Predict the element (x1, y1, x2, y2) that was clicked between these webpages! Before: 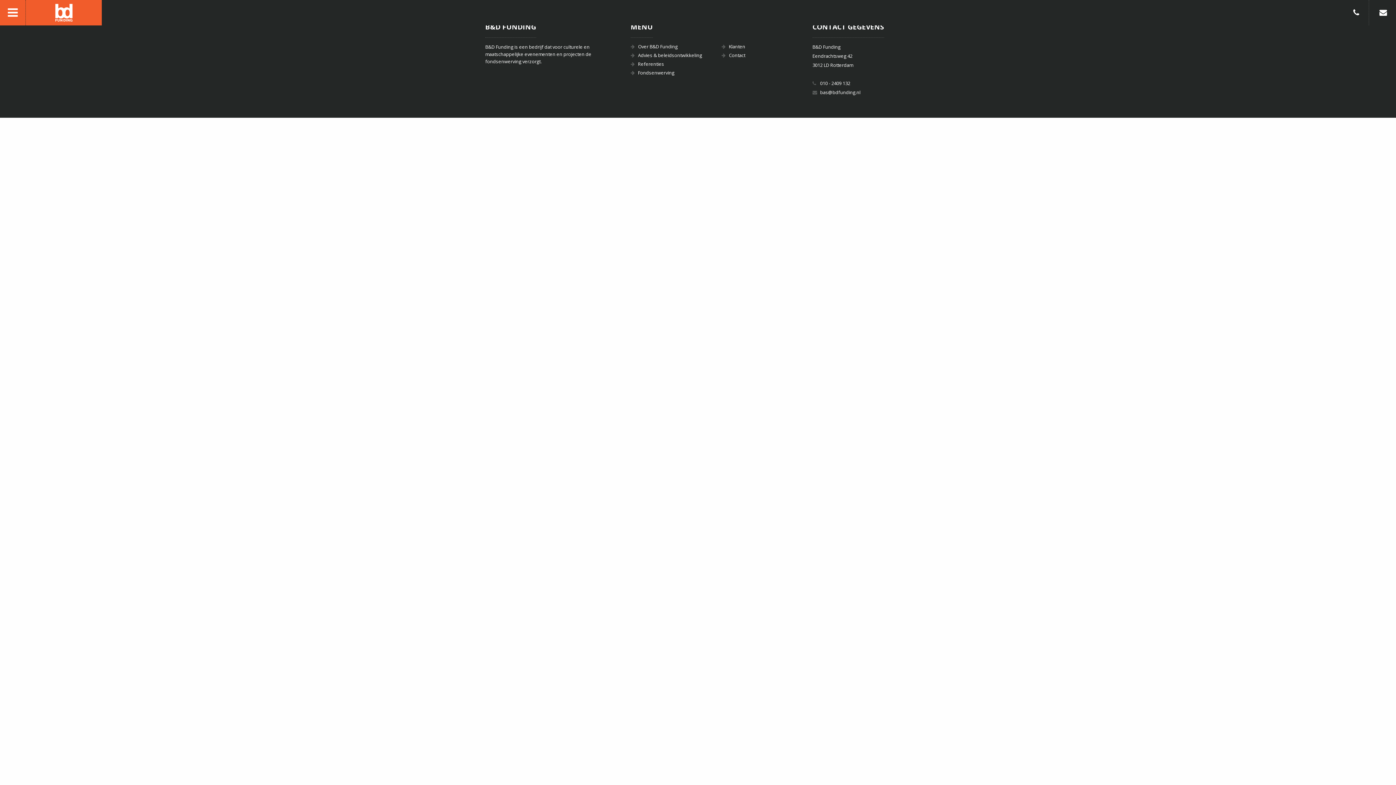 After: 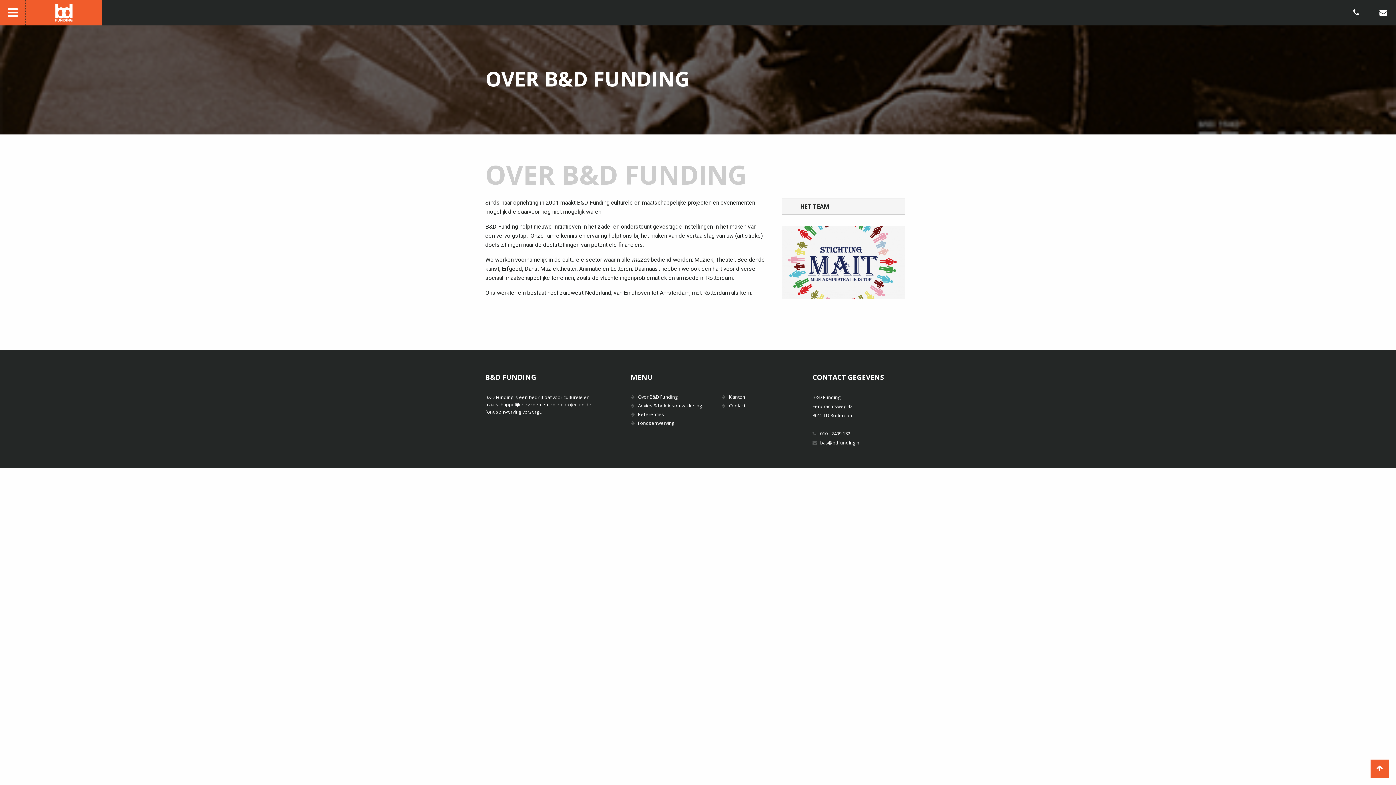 Action: label: Over B&D Funding bbox: (630, 43, 710, 50)